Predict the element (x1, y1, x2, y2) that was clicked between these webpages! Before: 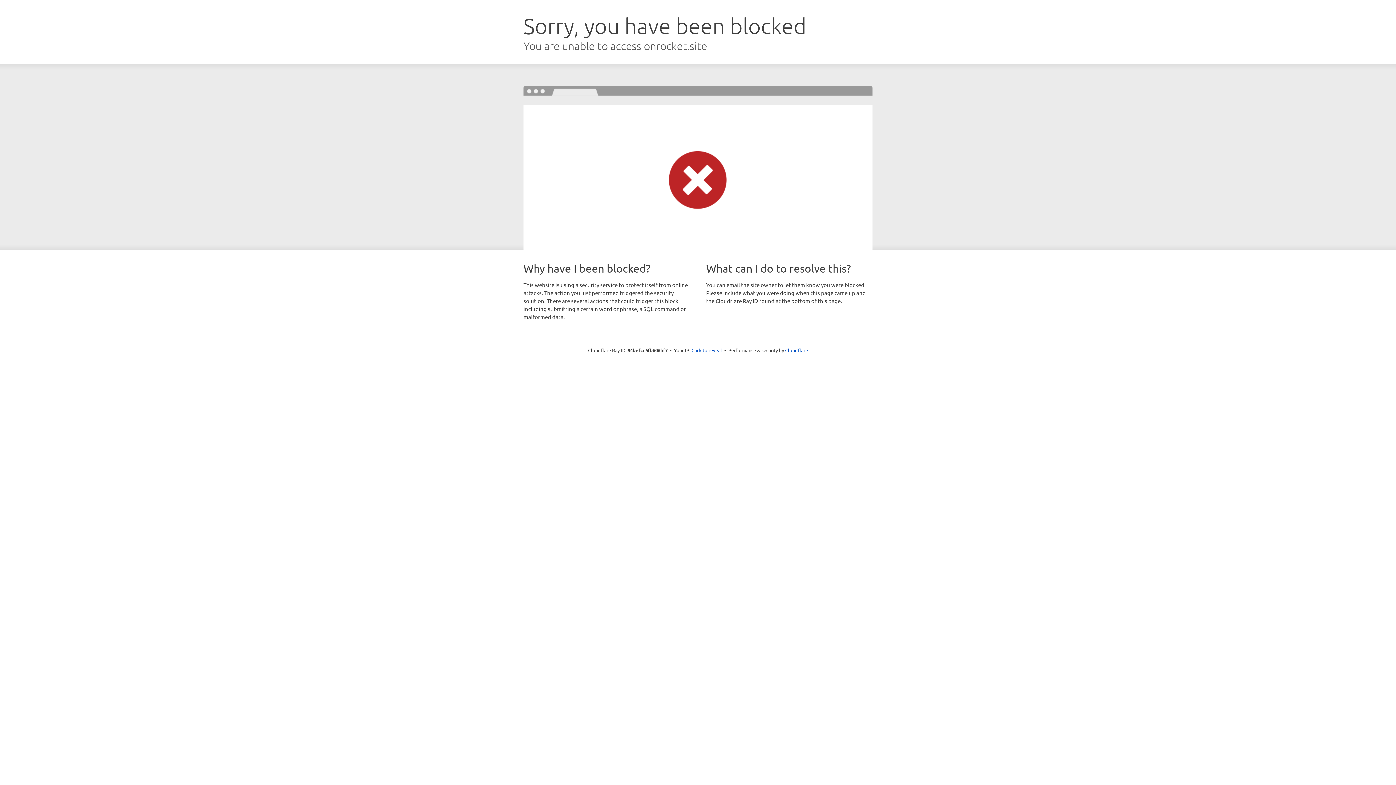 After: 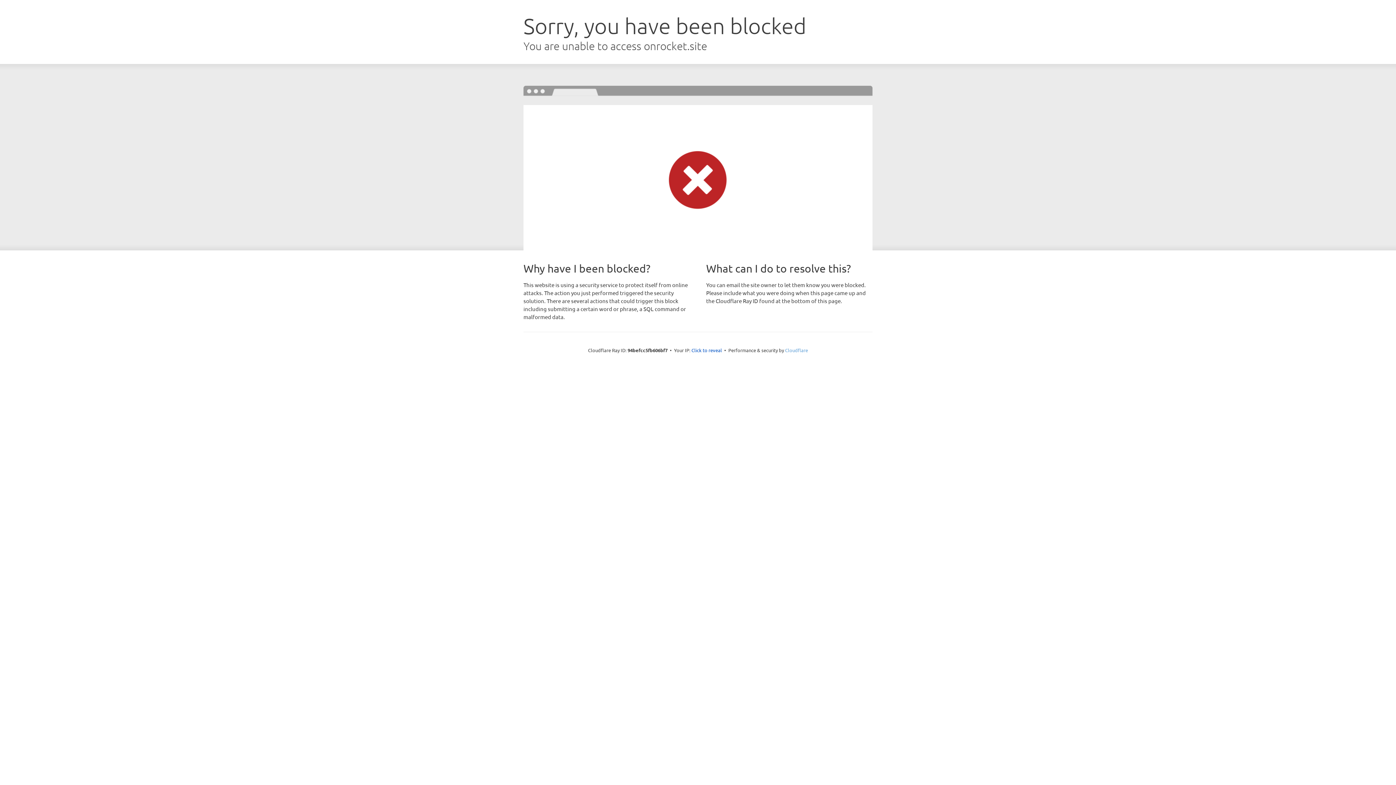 Action: bbox: (785, 347, 808, 353) label: Cloudflare